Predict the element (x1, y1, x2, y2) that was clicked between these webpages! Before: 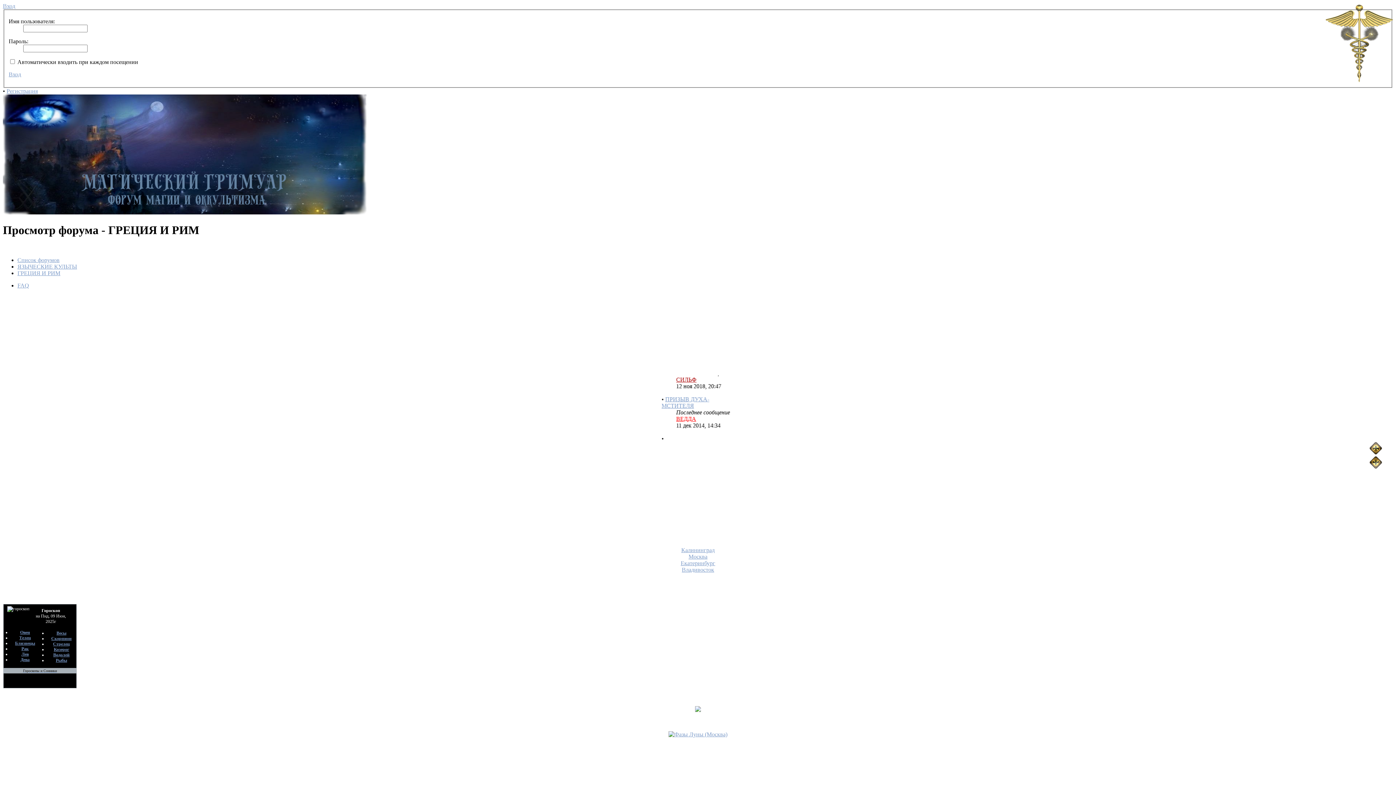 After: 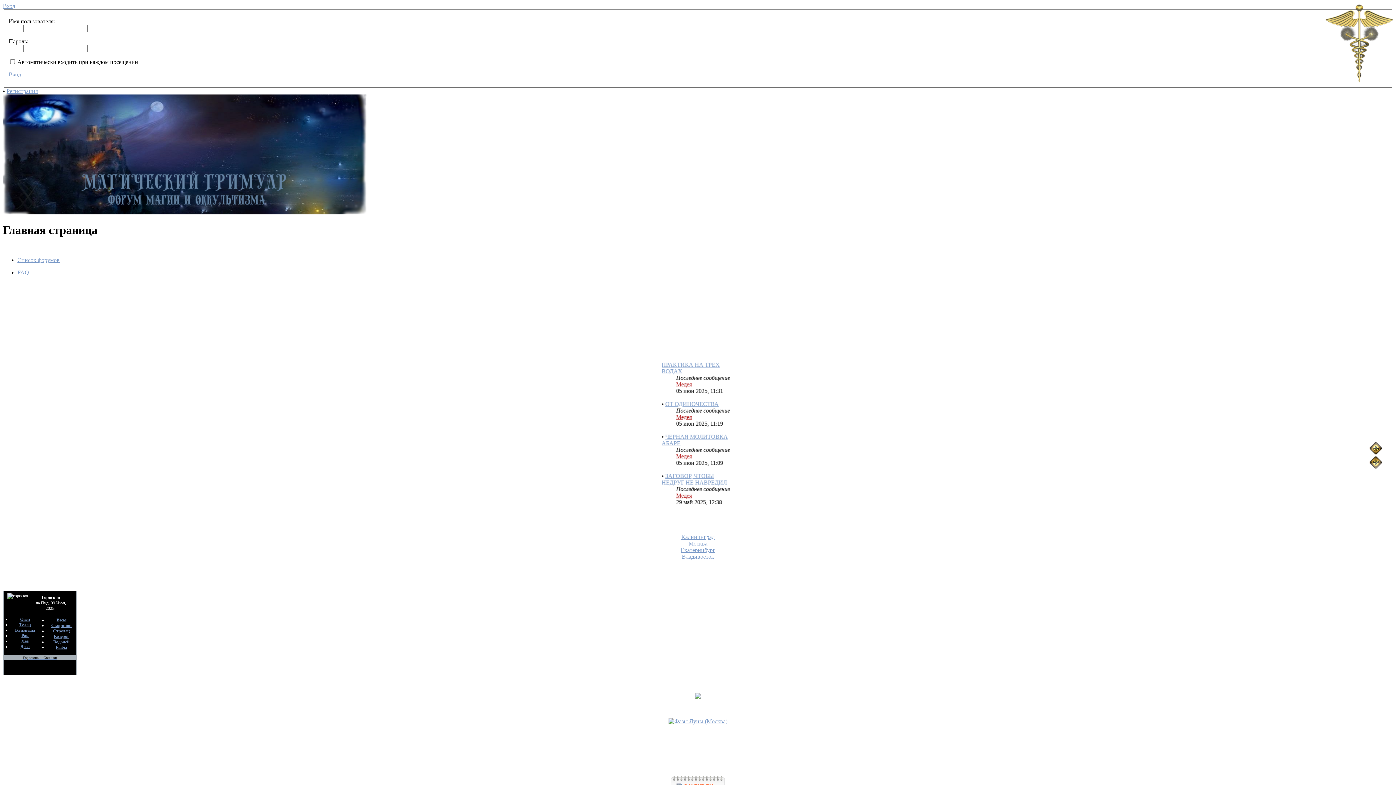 Action: label: Список форумов bbox: (17, 257, 59, 263)